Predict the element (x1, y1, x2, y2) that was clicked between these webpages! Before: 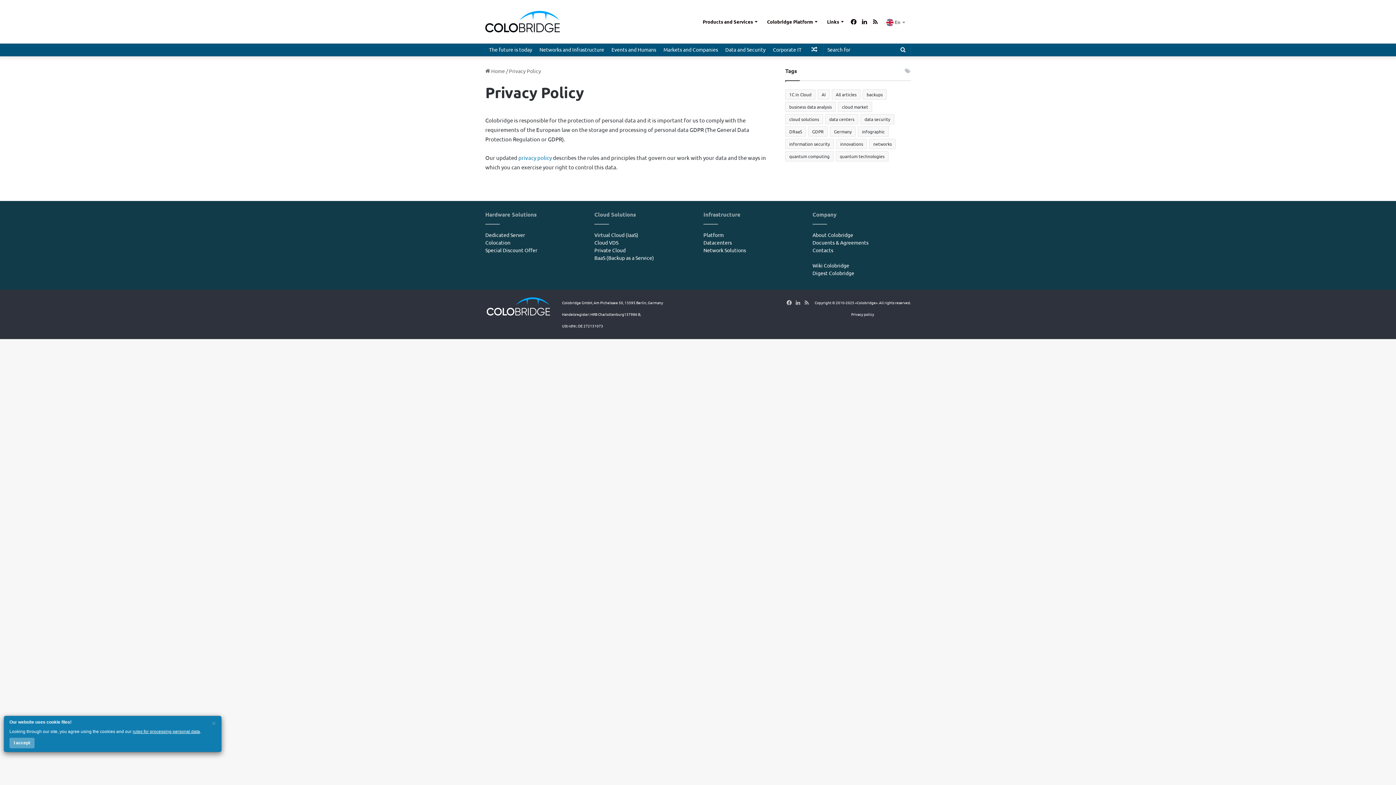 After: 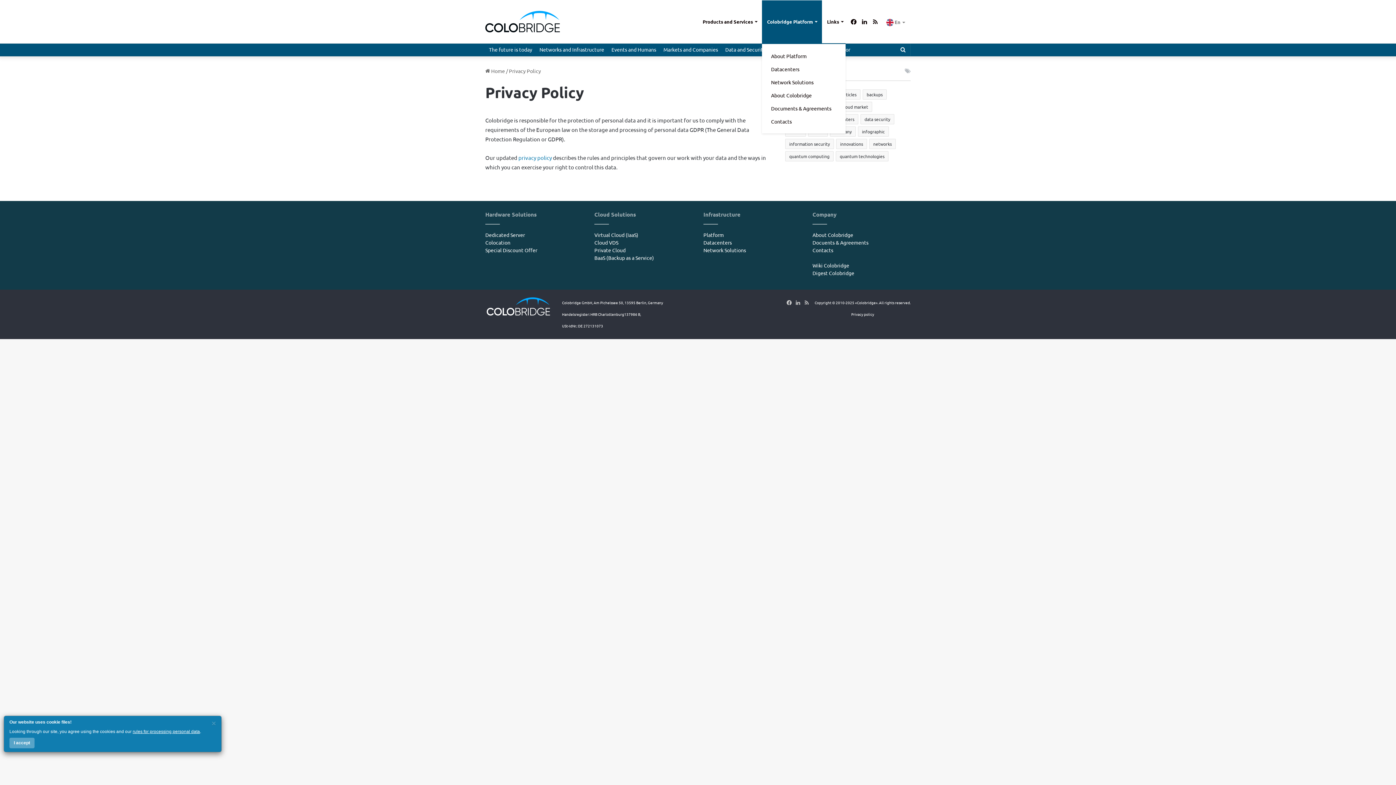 Action: bbox: (762, 0, 822, 43) label: Colobridge Platform